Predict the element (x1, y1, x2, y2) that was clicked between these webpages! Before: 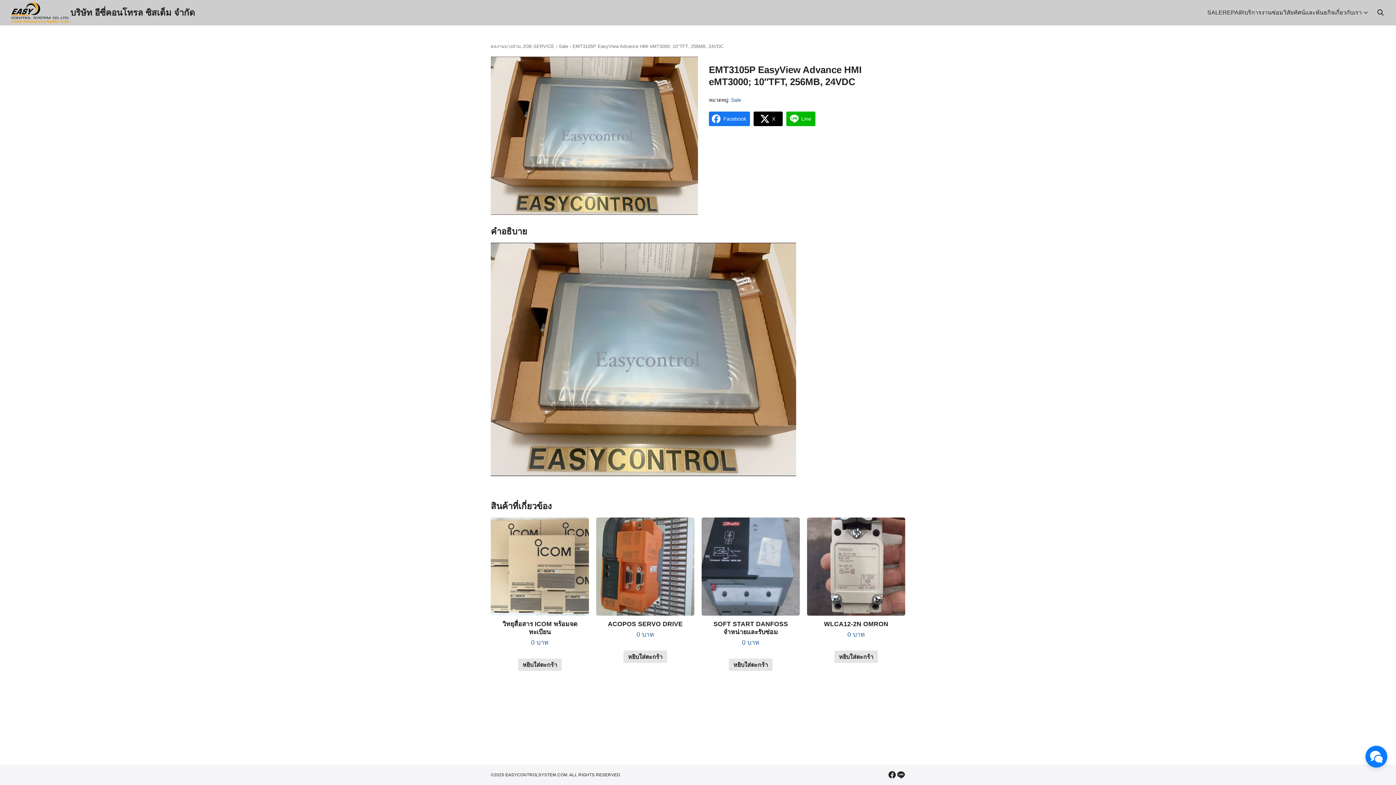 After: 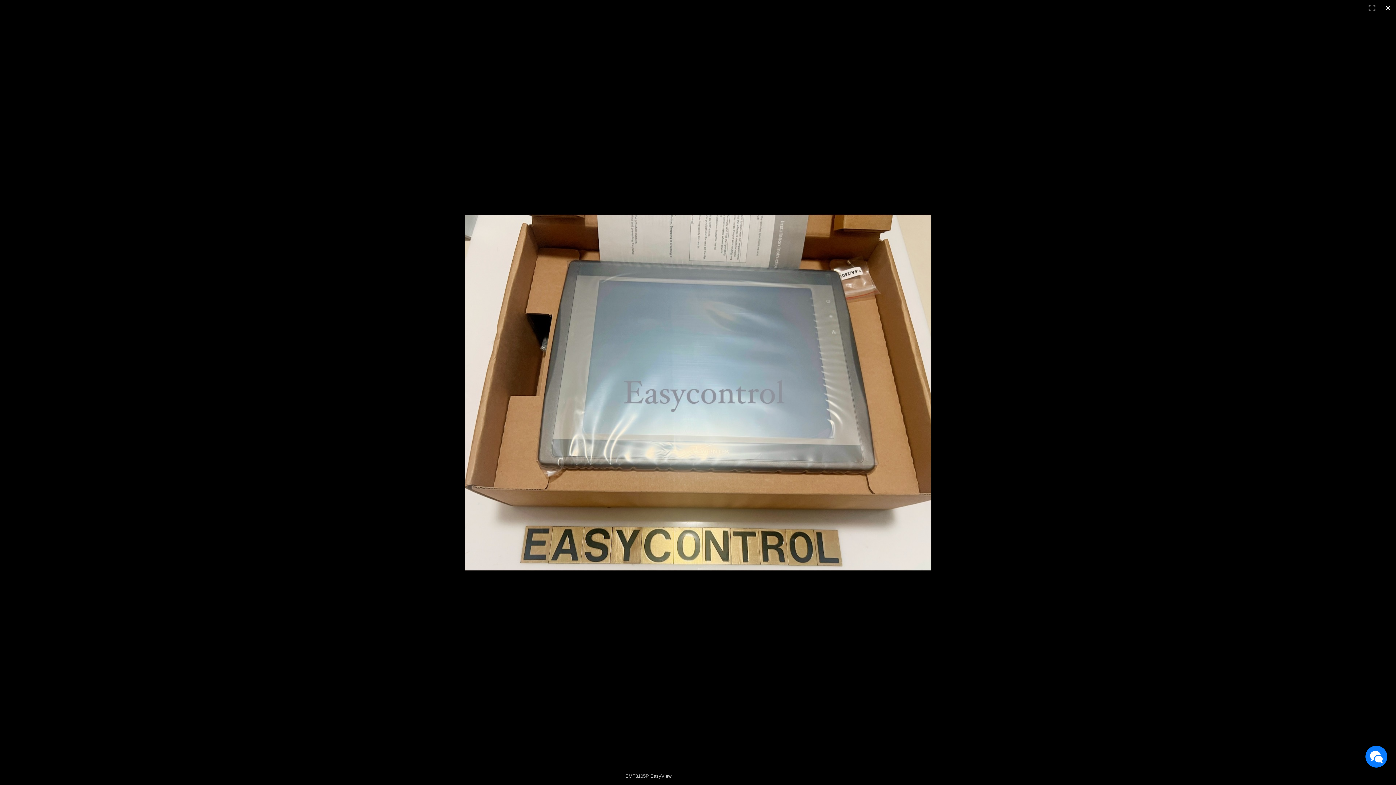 Action: bbox: (490, 209, 698, 216)